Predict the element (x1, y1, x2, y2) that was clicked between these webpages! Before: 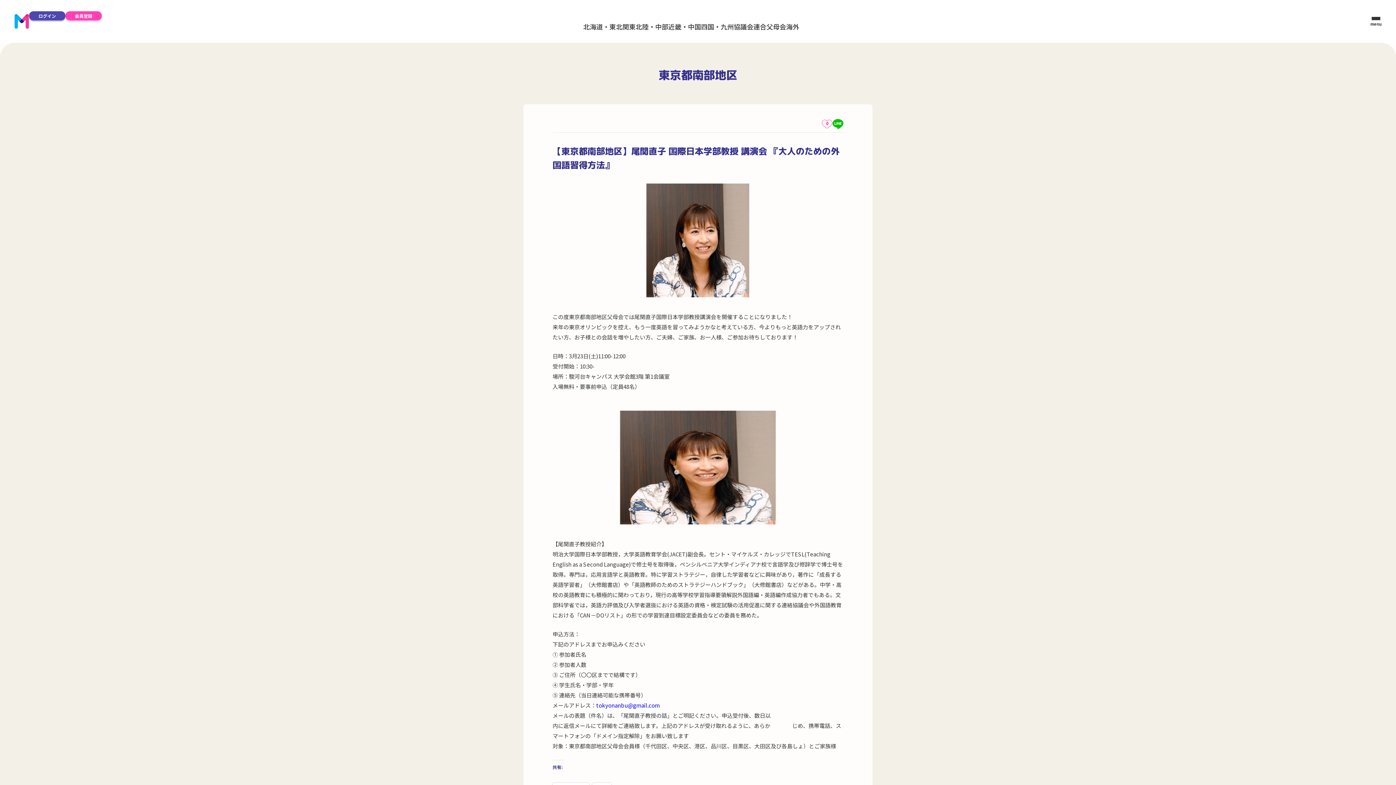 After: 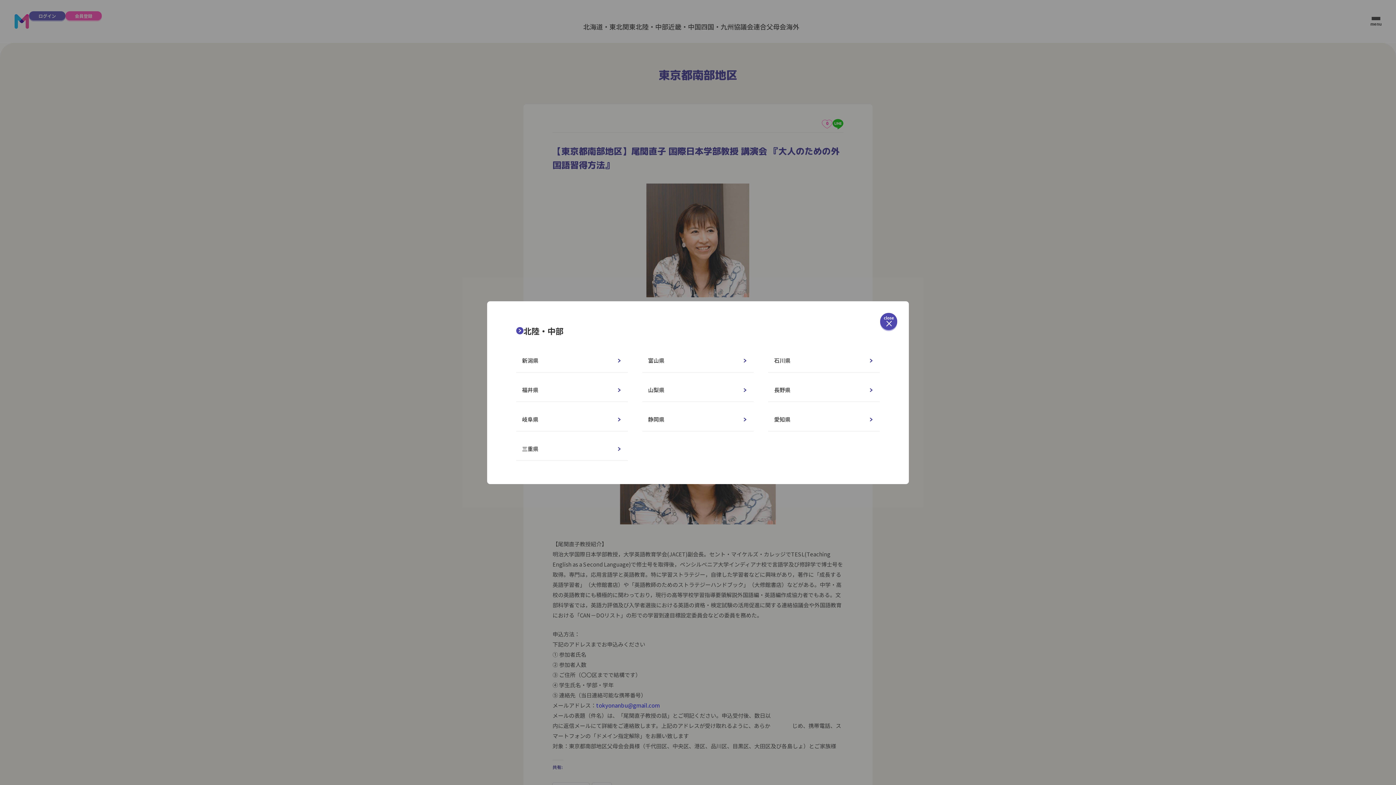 Action: label: 北陸・中部 bbox: (635, 21, 668, 31)